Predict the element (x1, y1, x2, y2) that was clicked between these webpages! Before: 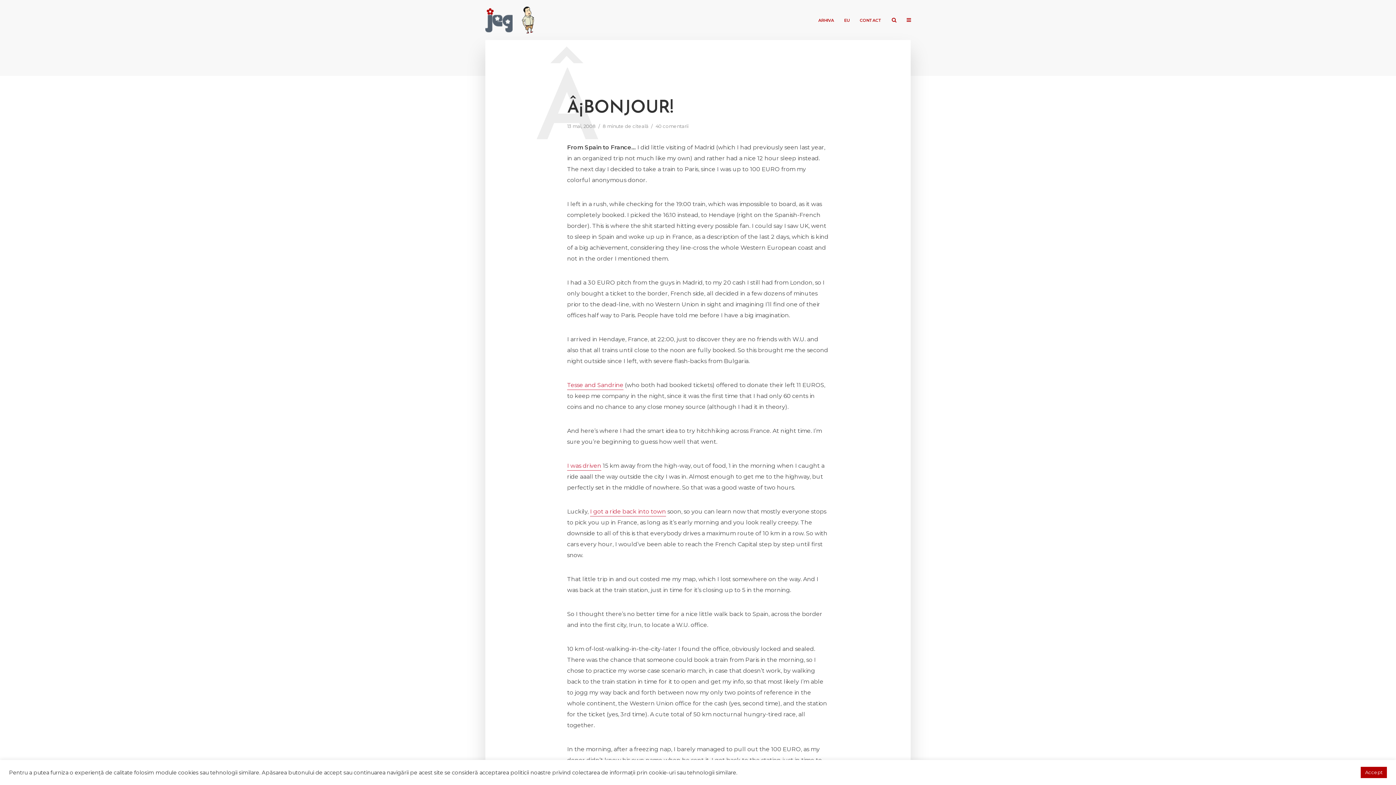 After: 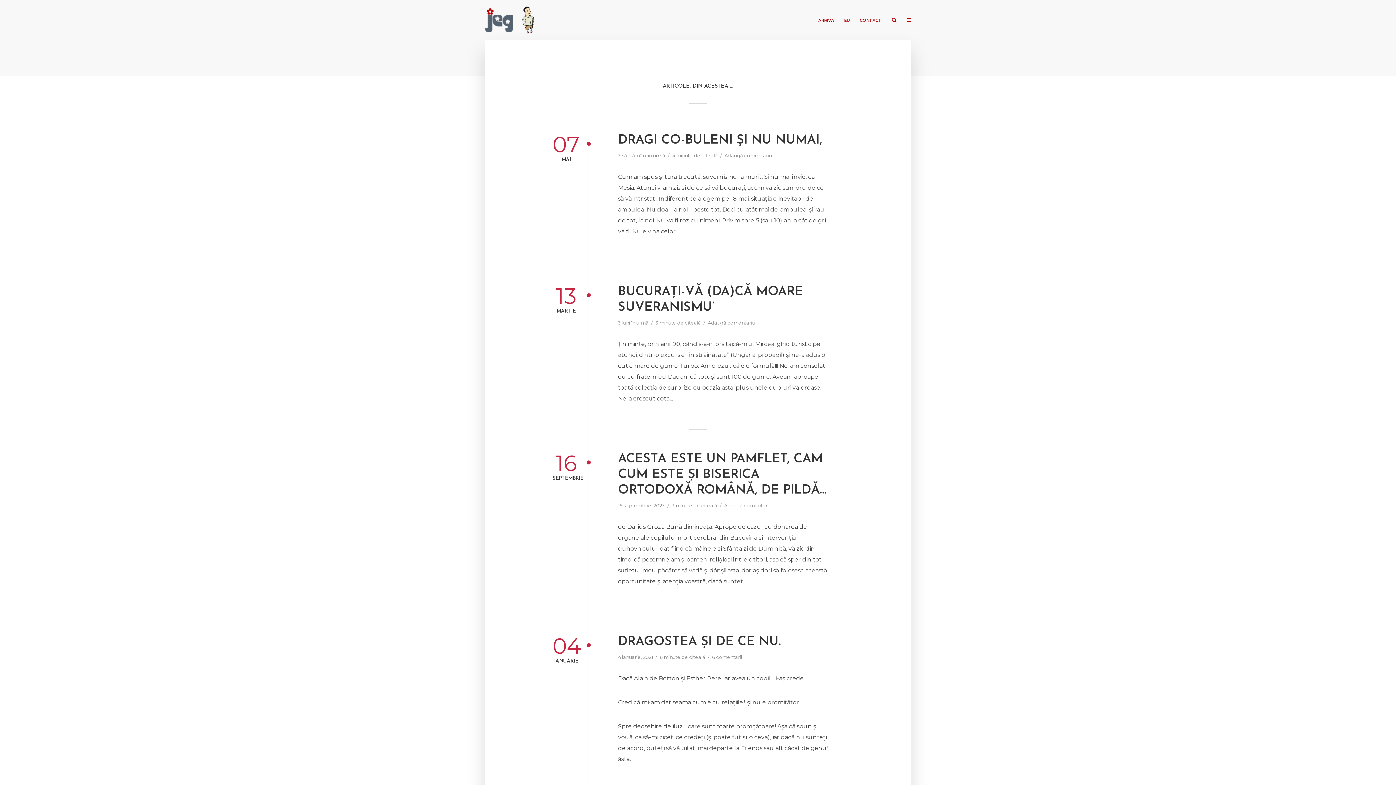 Action: bbox: (485, 7, 512, 32)